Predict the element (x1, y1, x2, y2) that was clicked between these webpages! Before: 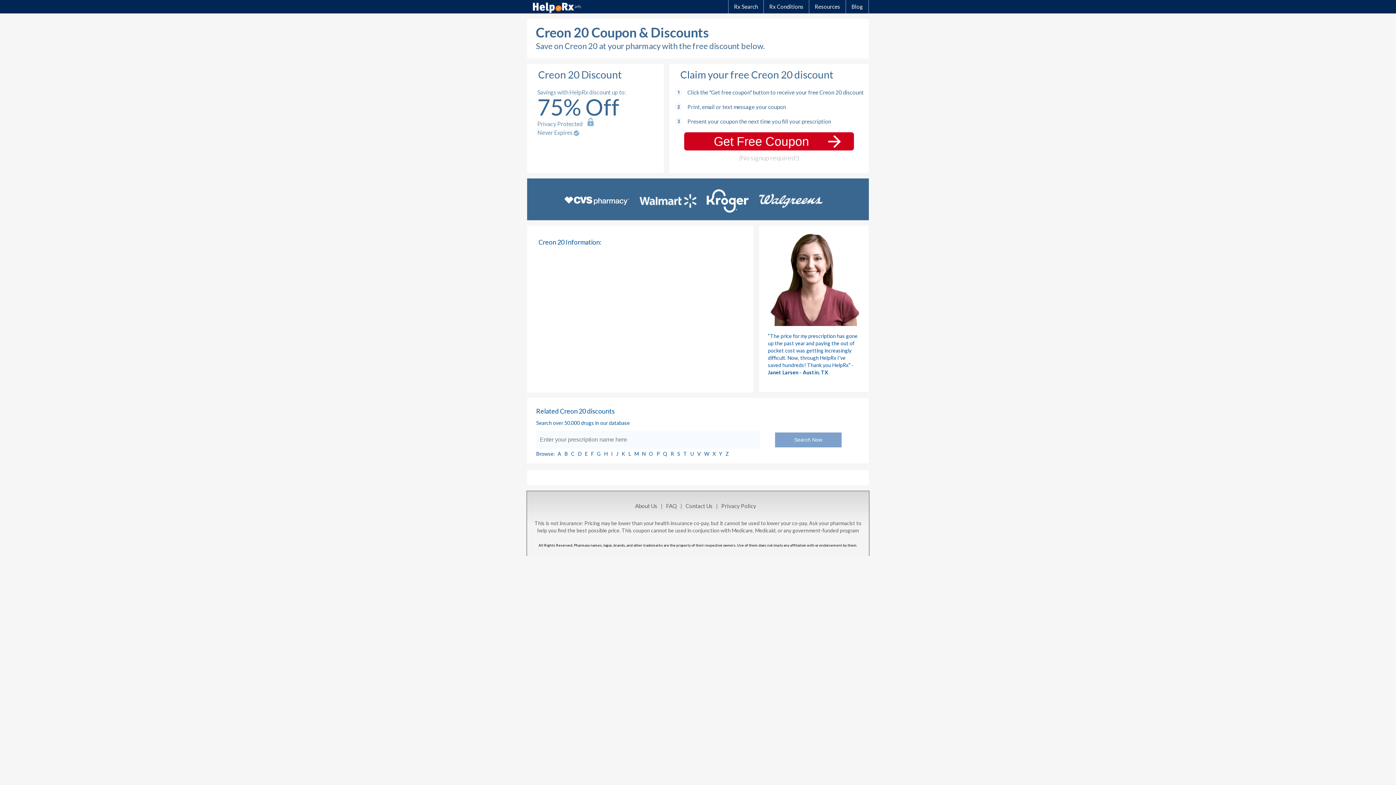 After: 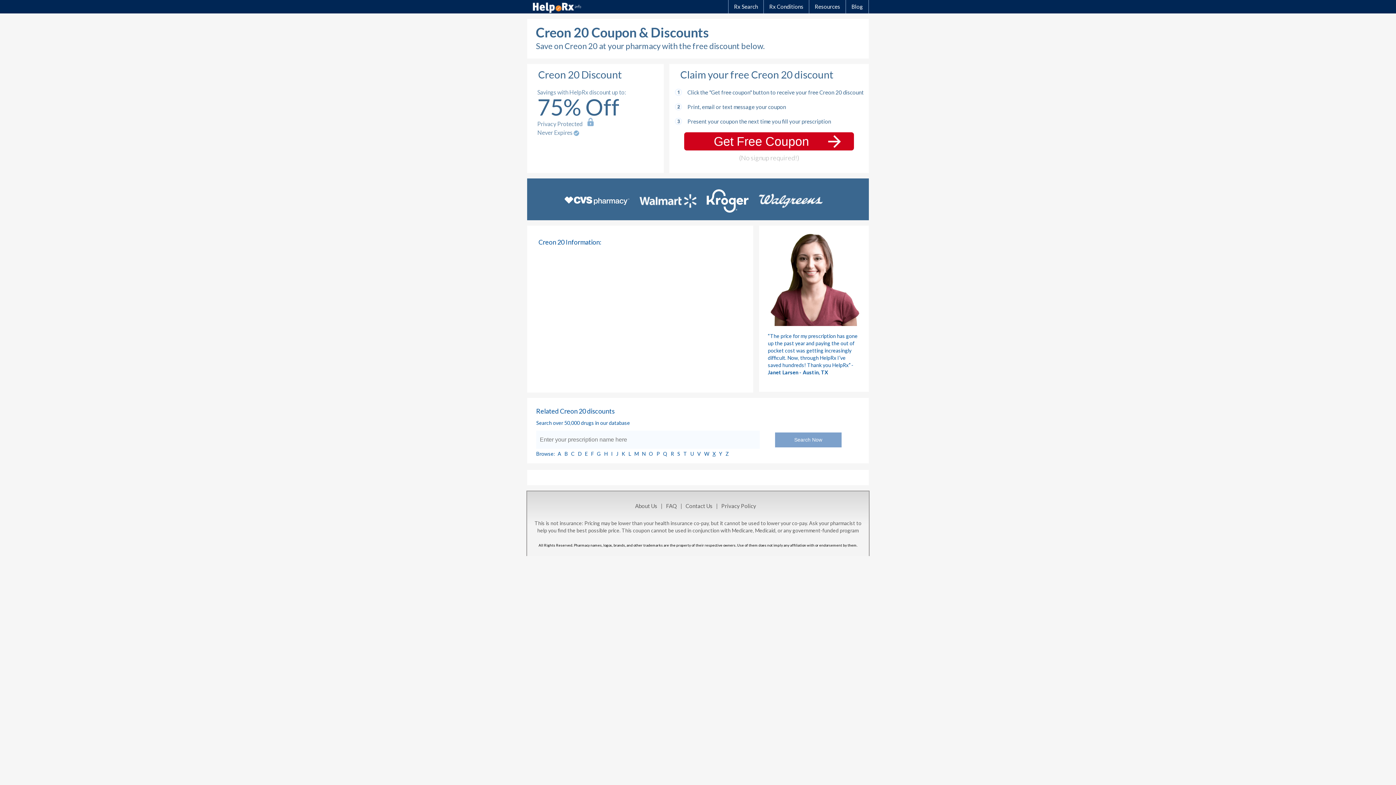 Action: bbox: (712, 450, 716, 457) label: X